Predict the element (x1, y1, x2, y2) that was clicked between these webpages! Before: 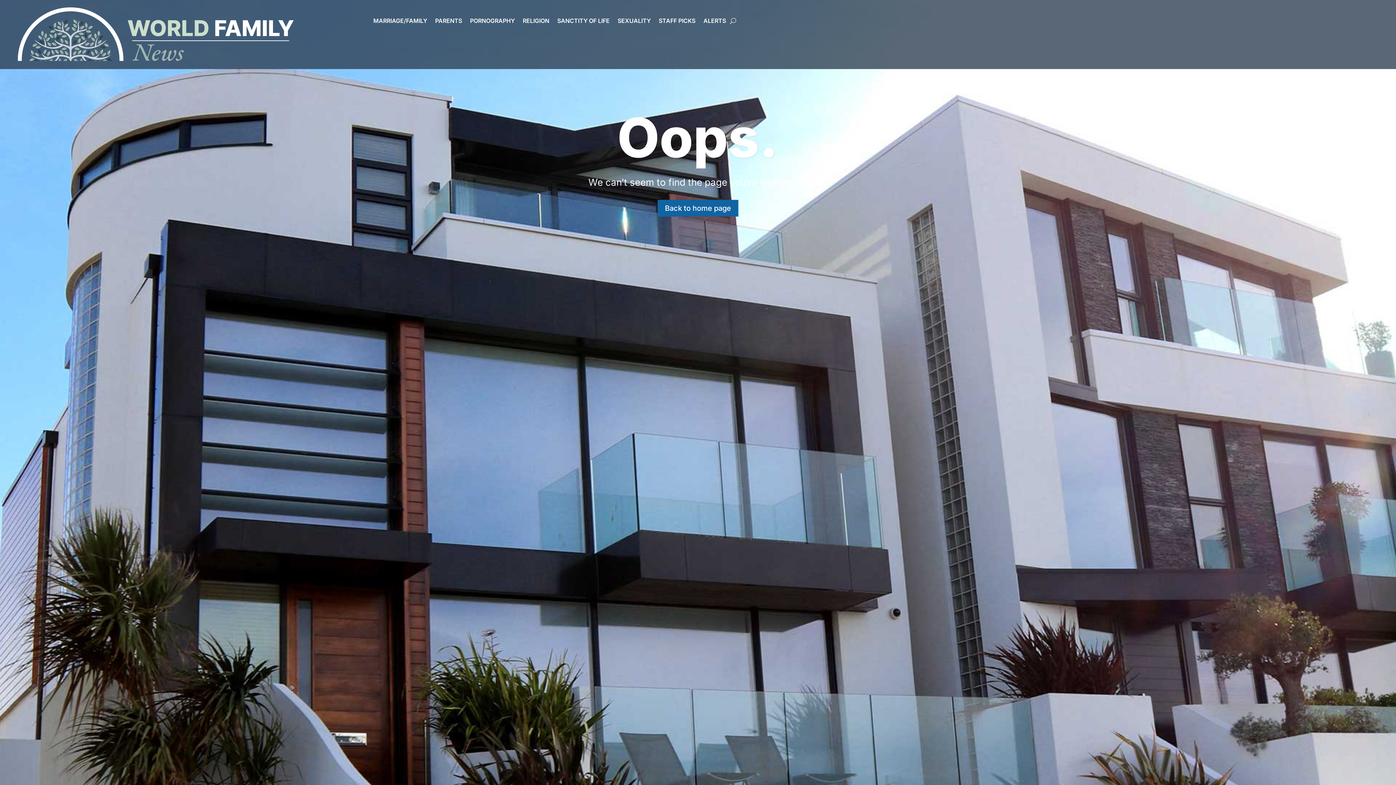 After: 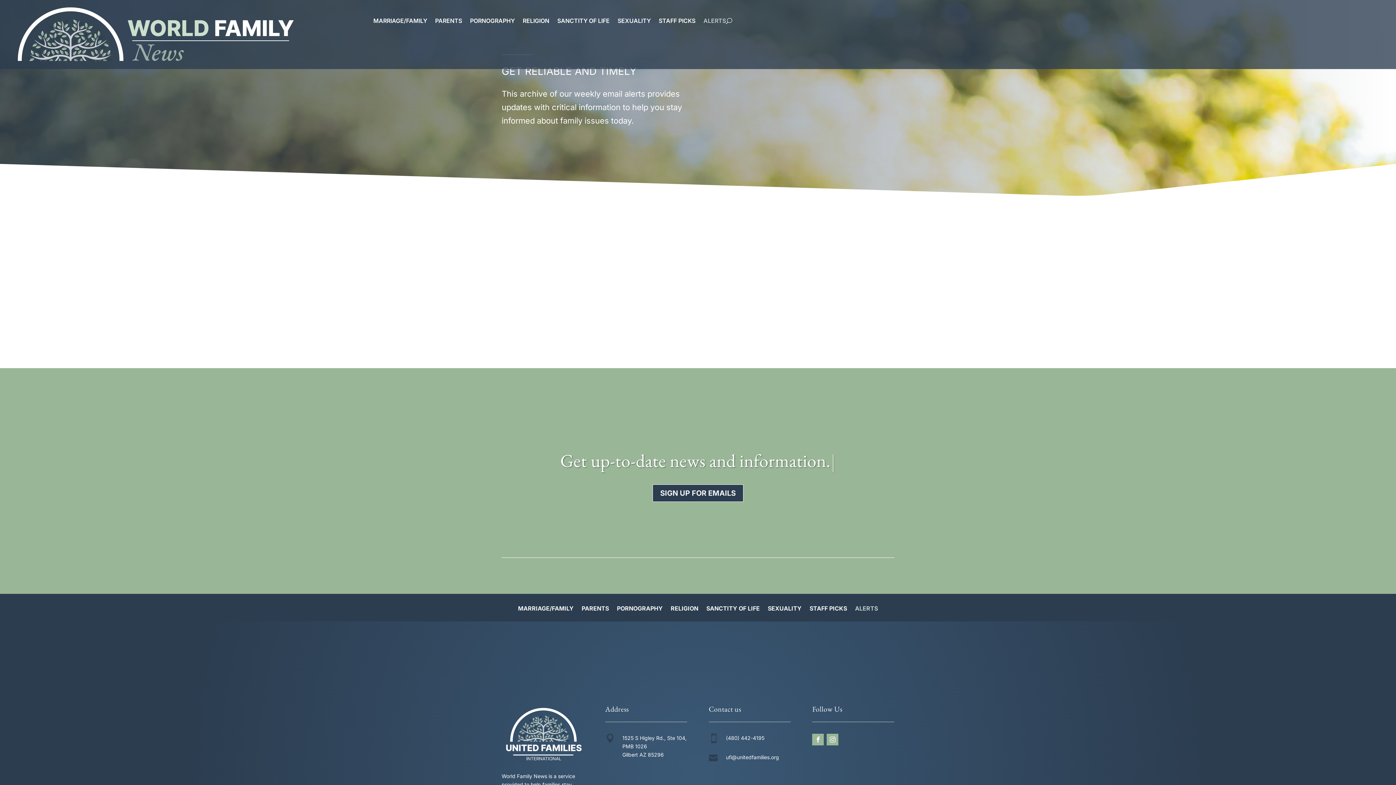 Action: bbox: (703, 18, 726, 26) label: ALERTS